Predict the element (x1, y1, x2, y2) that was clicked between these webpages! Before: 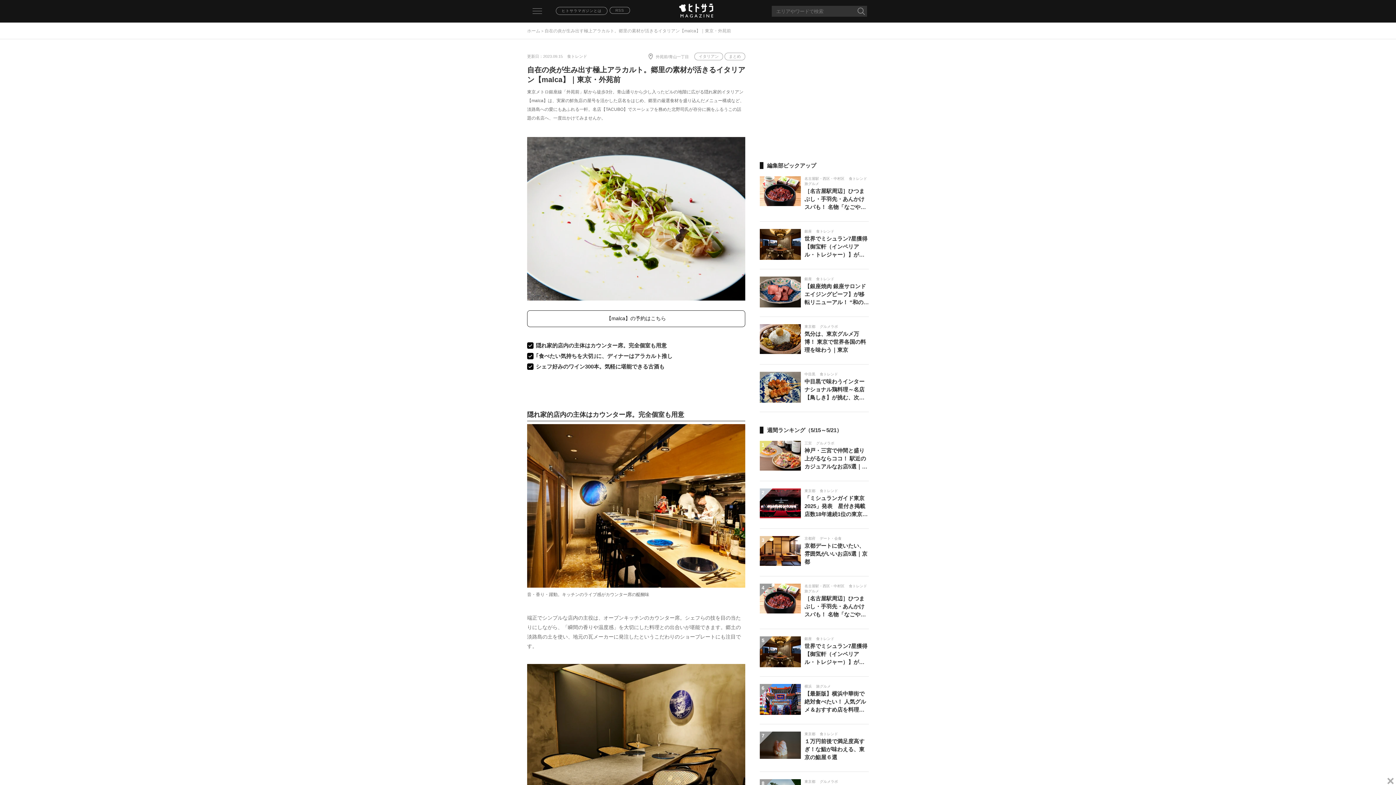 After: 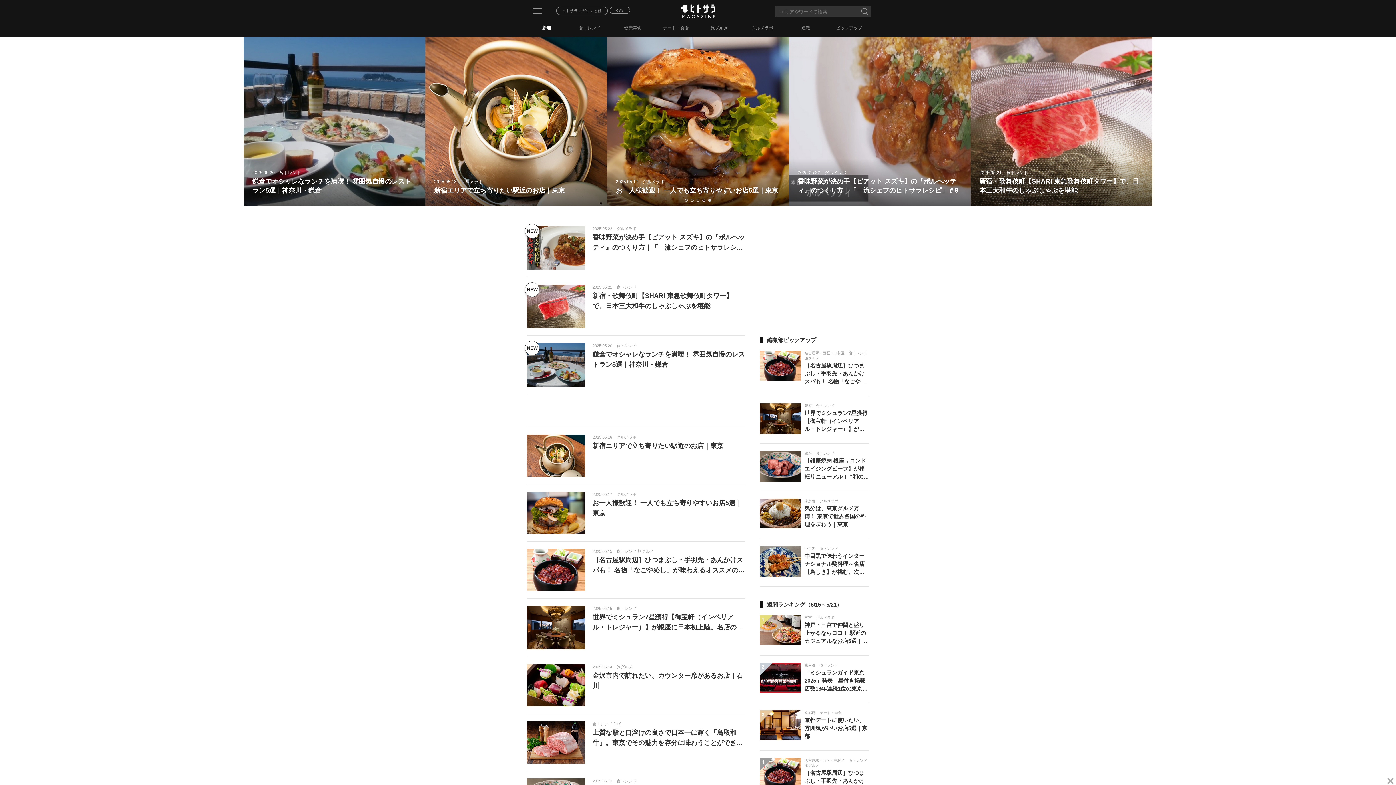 Action: bbox: (674, 0, 718, 17)